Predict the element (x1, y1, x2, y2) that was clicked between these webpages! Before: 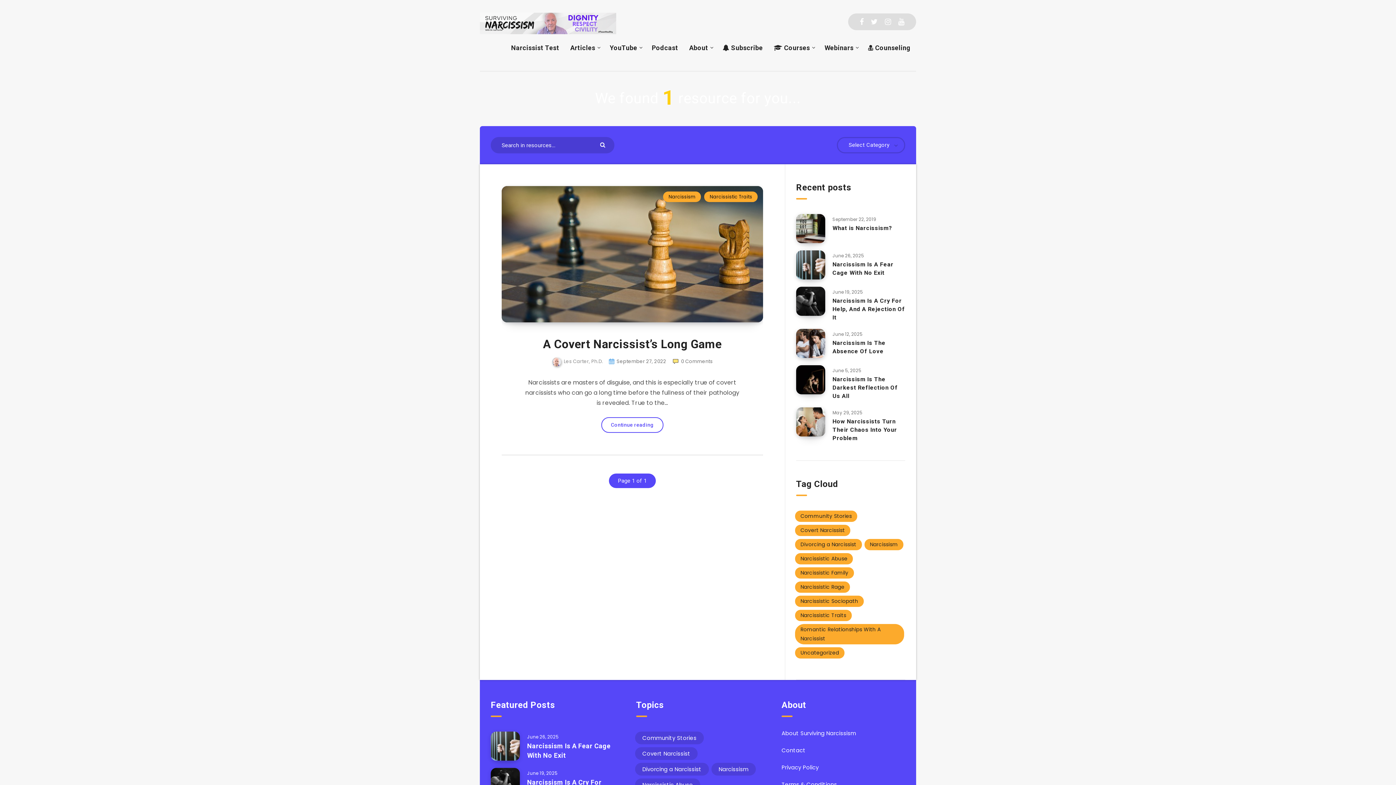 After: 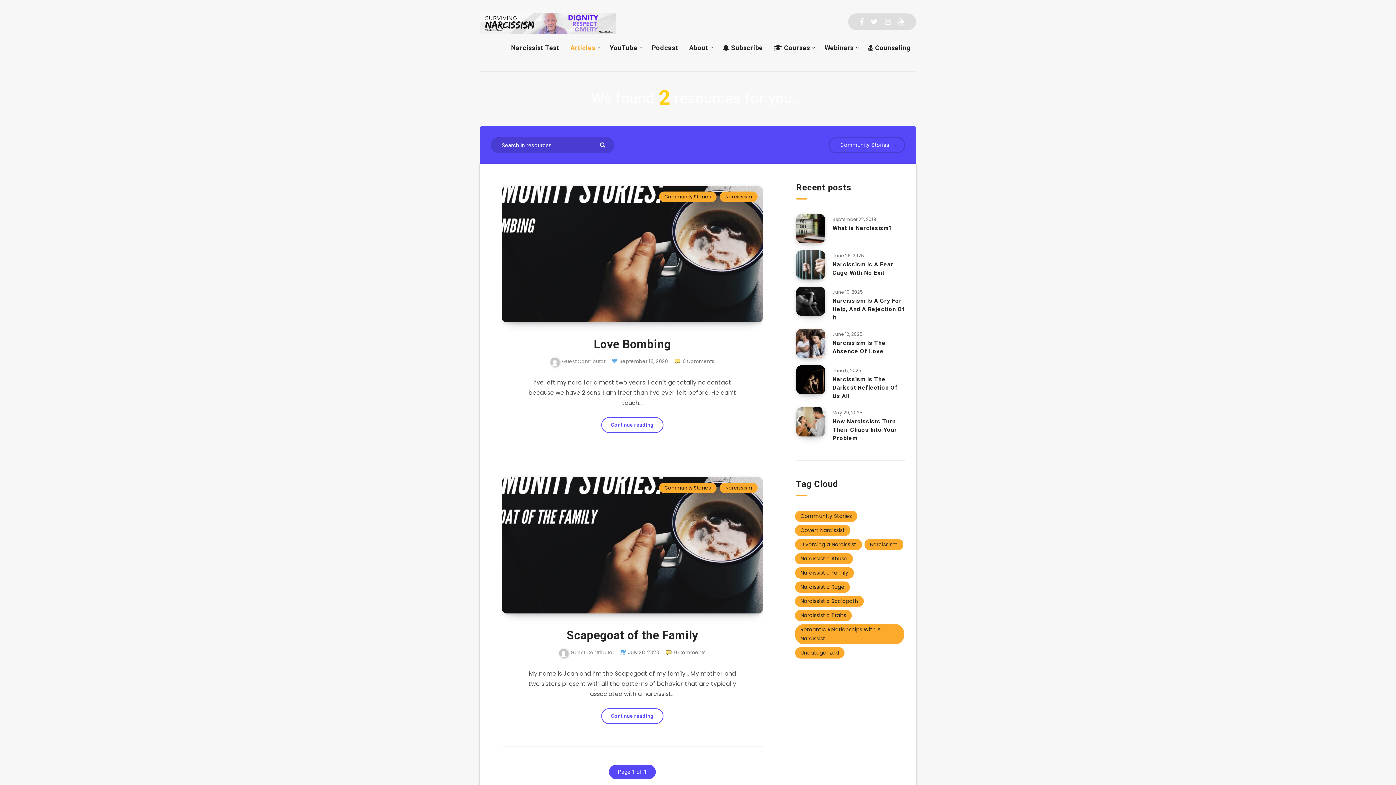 Action: bbox: (635, 732, 704, 744) label: Community Stories (2 items)